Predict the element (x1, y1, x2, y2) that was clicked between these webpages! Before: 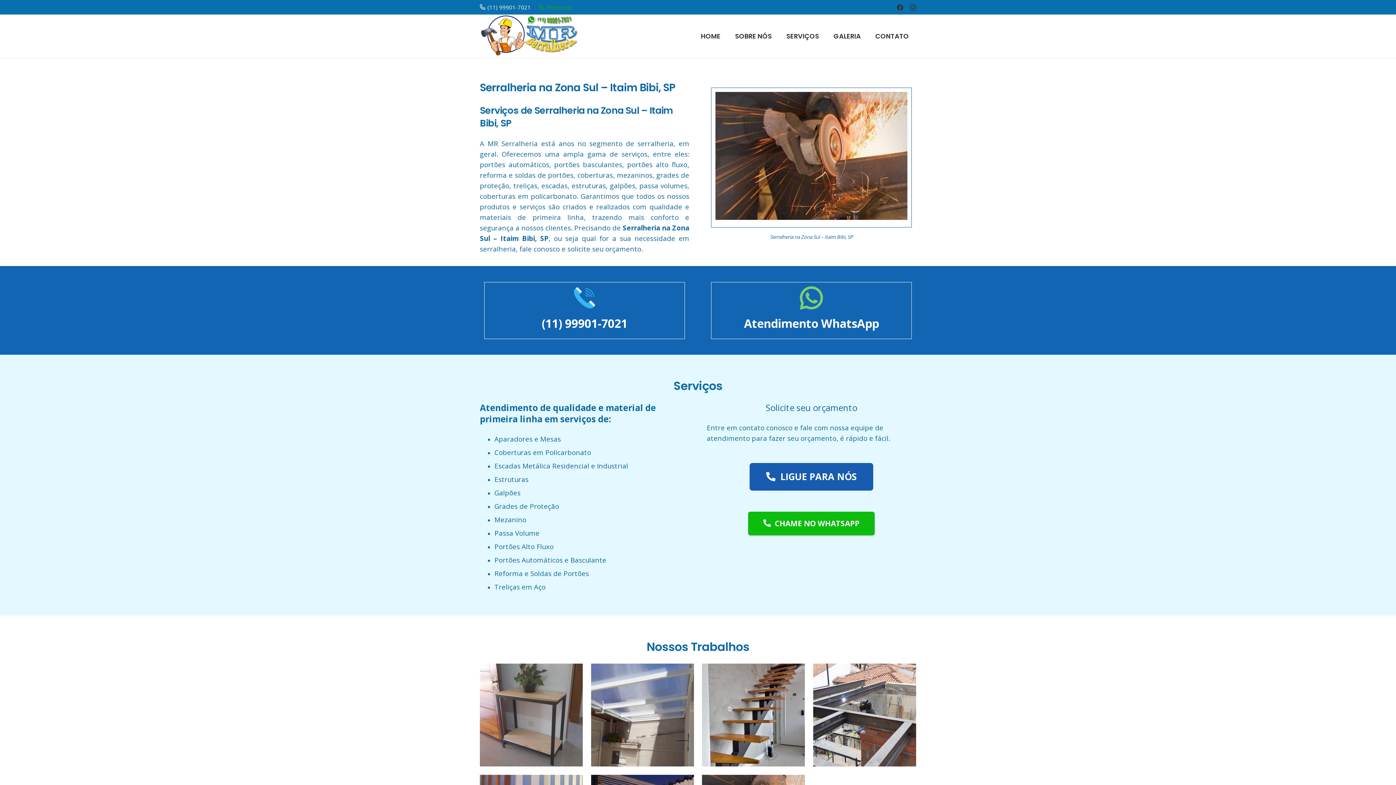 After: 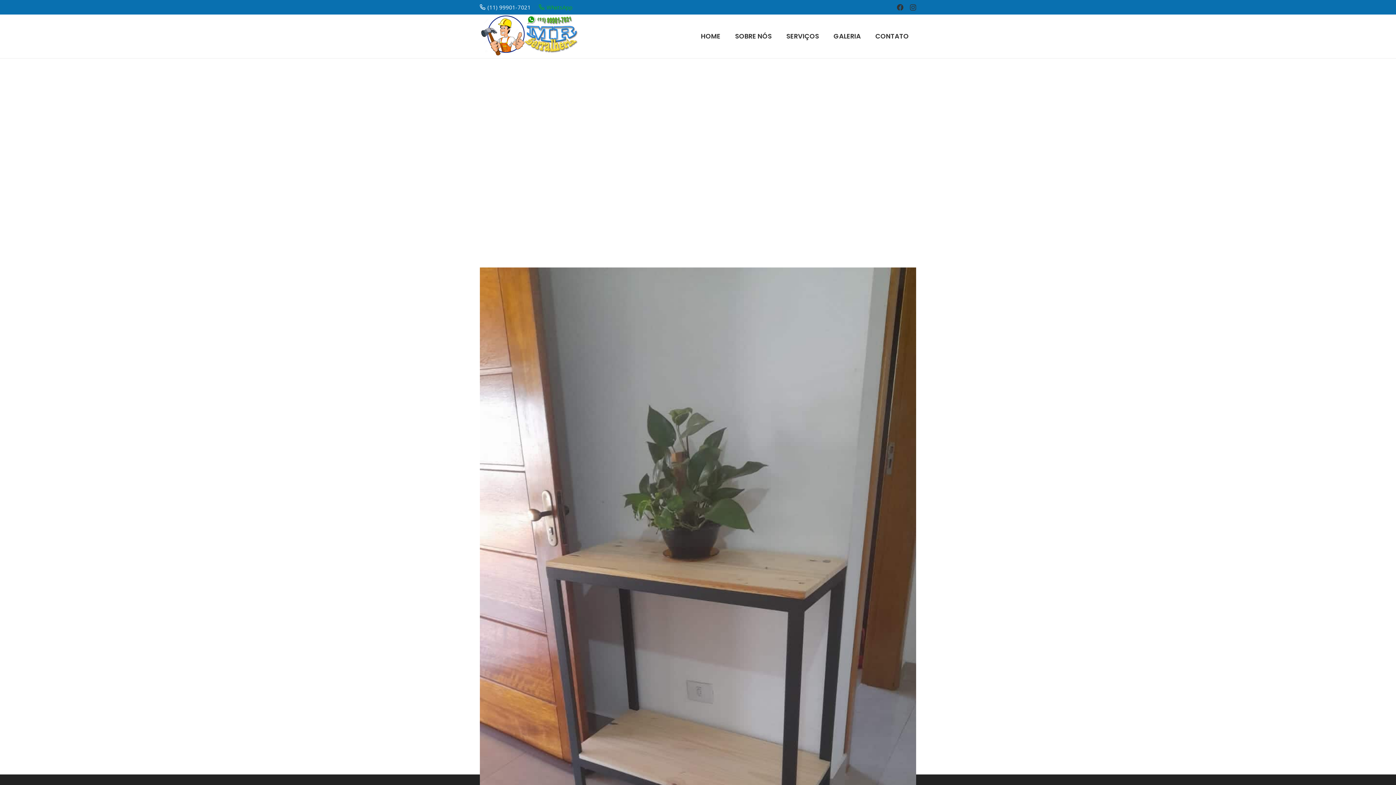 Action: label: Serralheria bbox: (738, 726, 769, 734)